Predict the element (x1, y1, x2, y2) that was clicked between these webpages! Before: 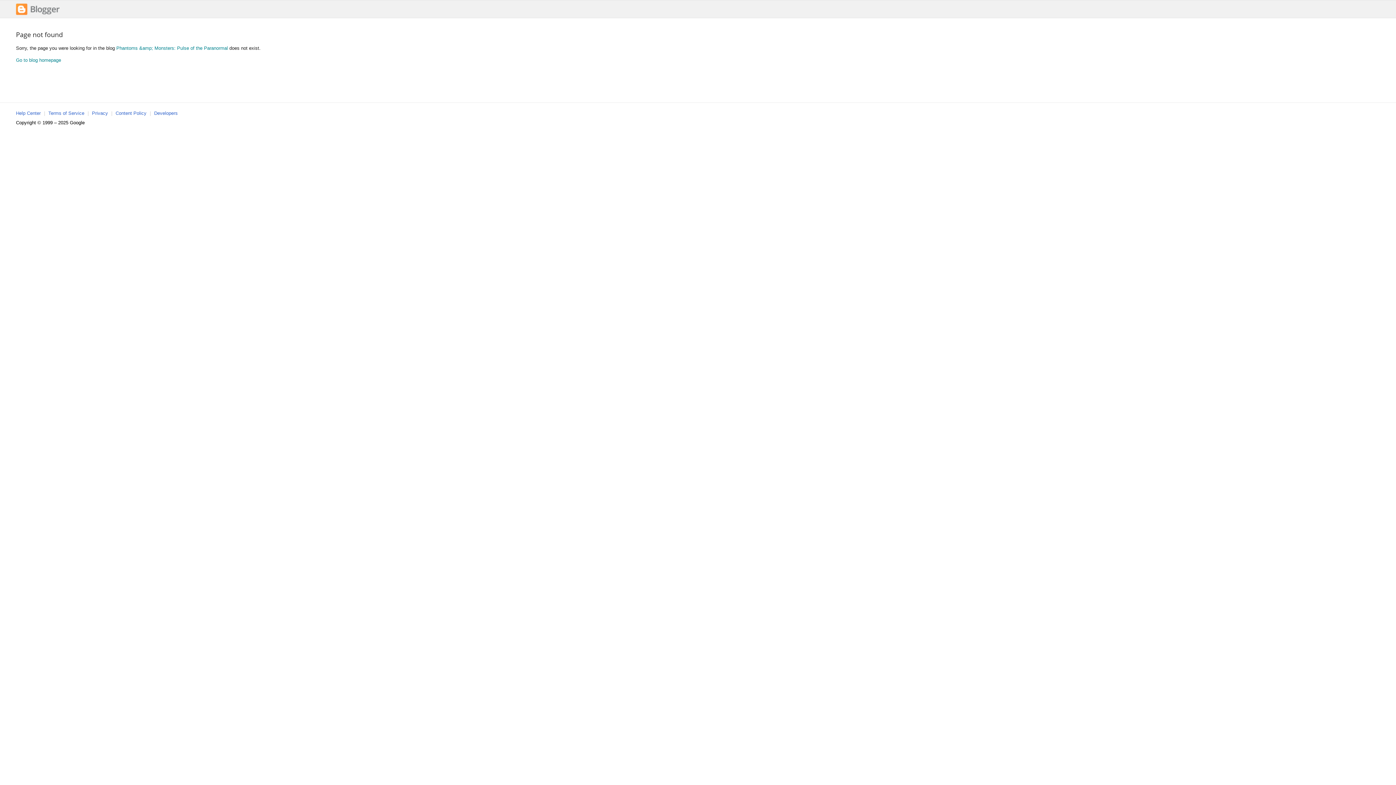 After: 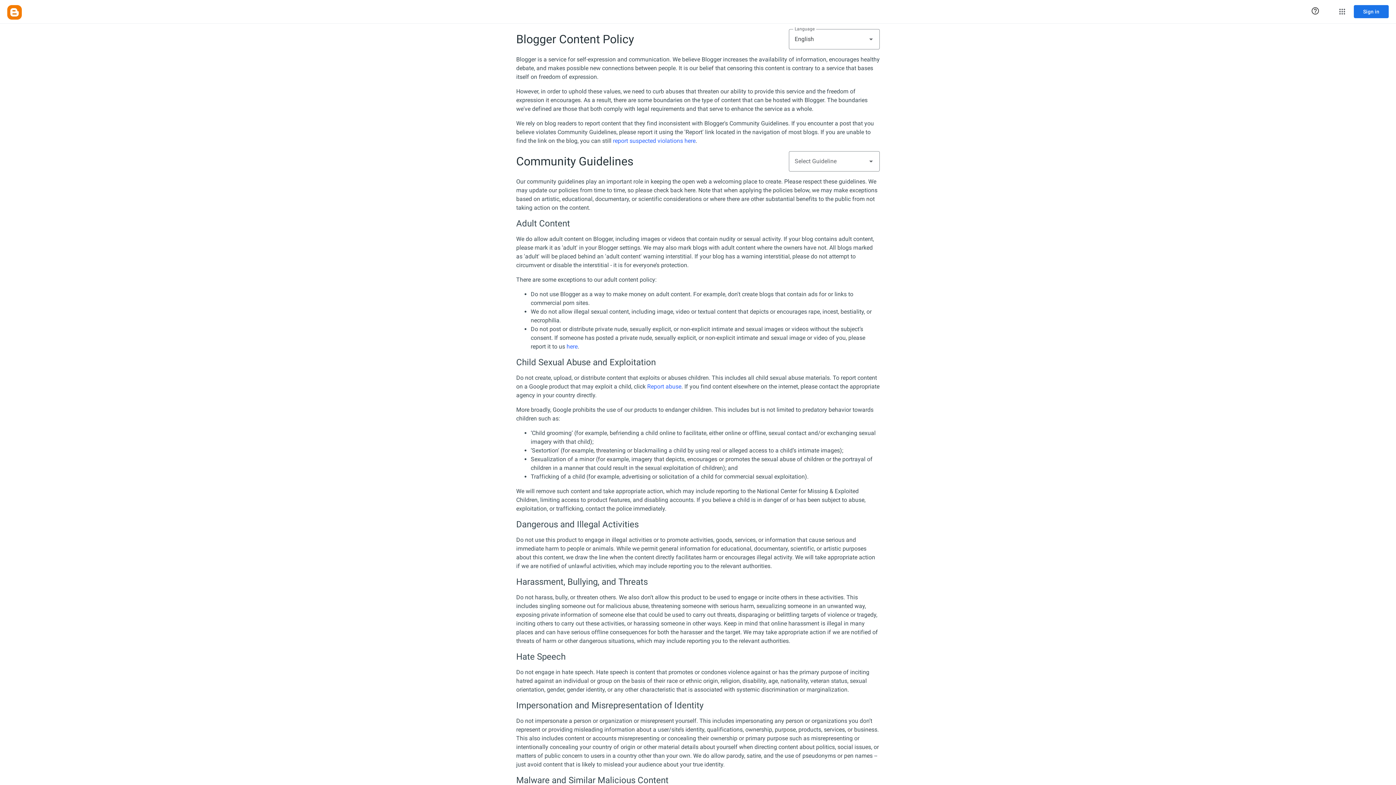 Action: label: Content Policy bbox: (115, 110, 146, 116)